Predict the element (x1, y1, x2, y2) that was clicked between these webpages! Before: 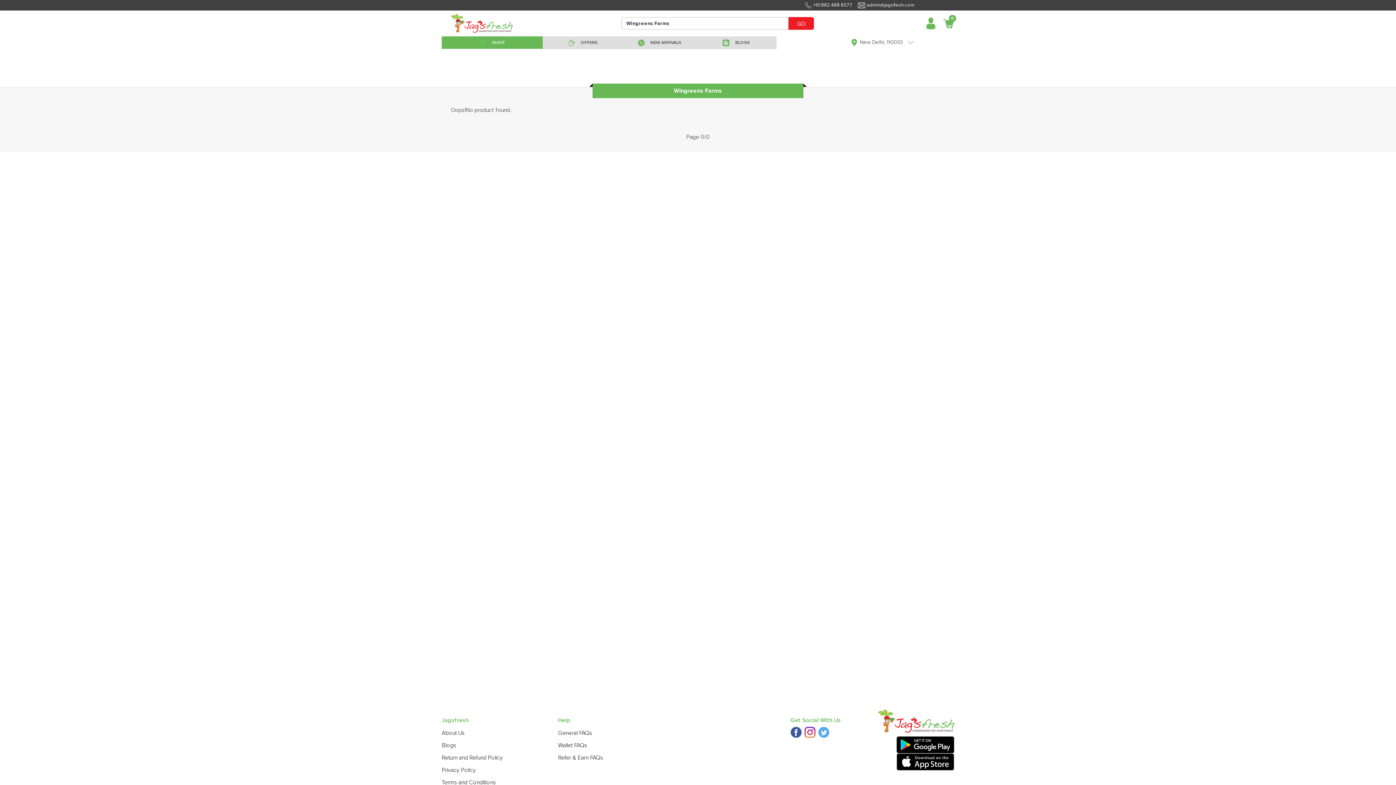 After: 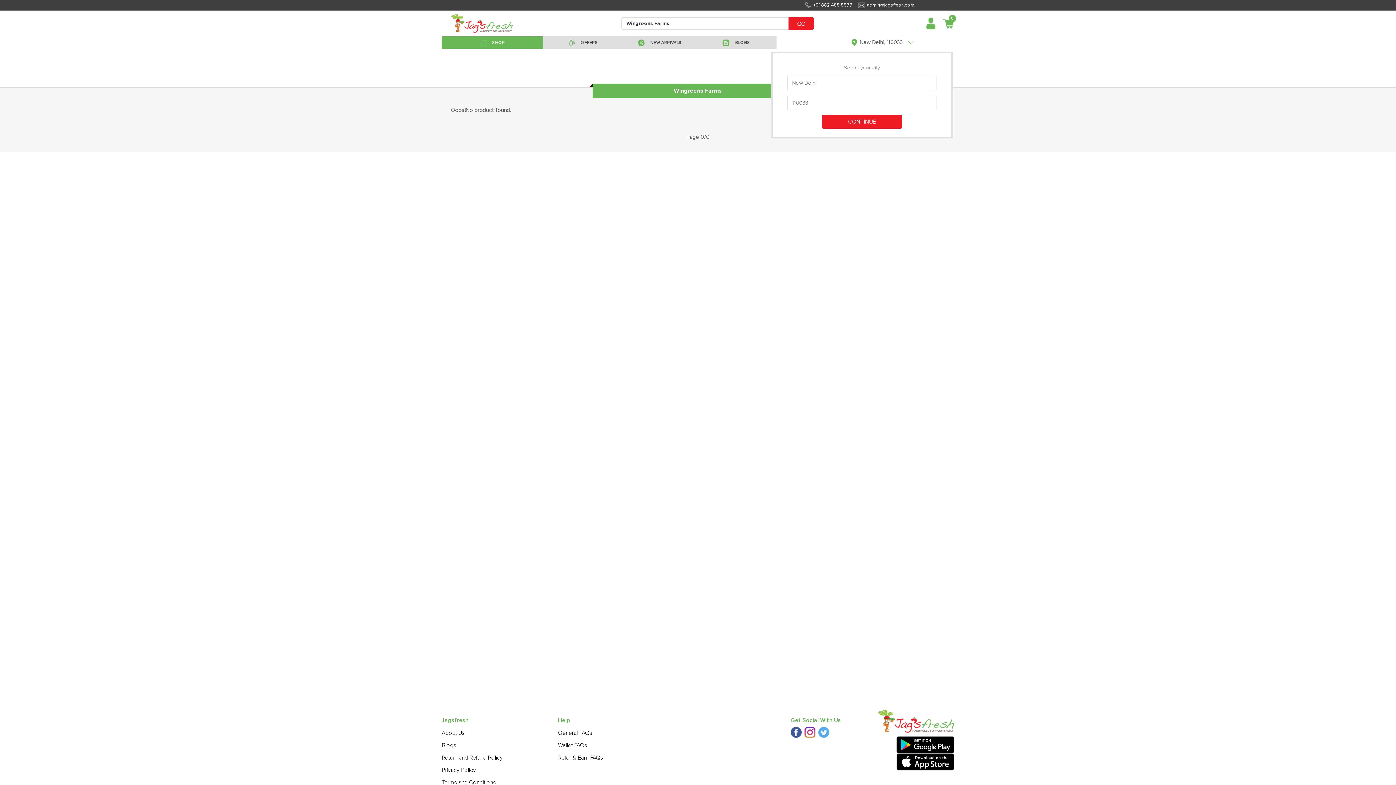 Action: bbox: (848, 36, 953, 46) label: New Delhi, 110033 